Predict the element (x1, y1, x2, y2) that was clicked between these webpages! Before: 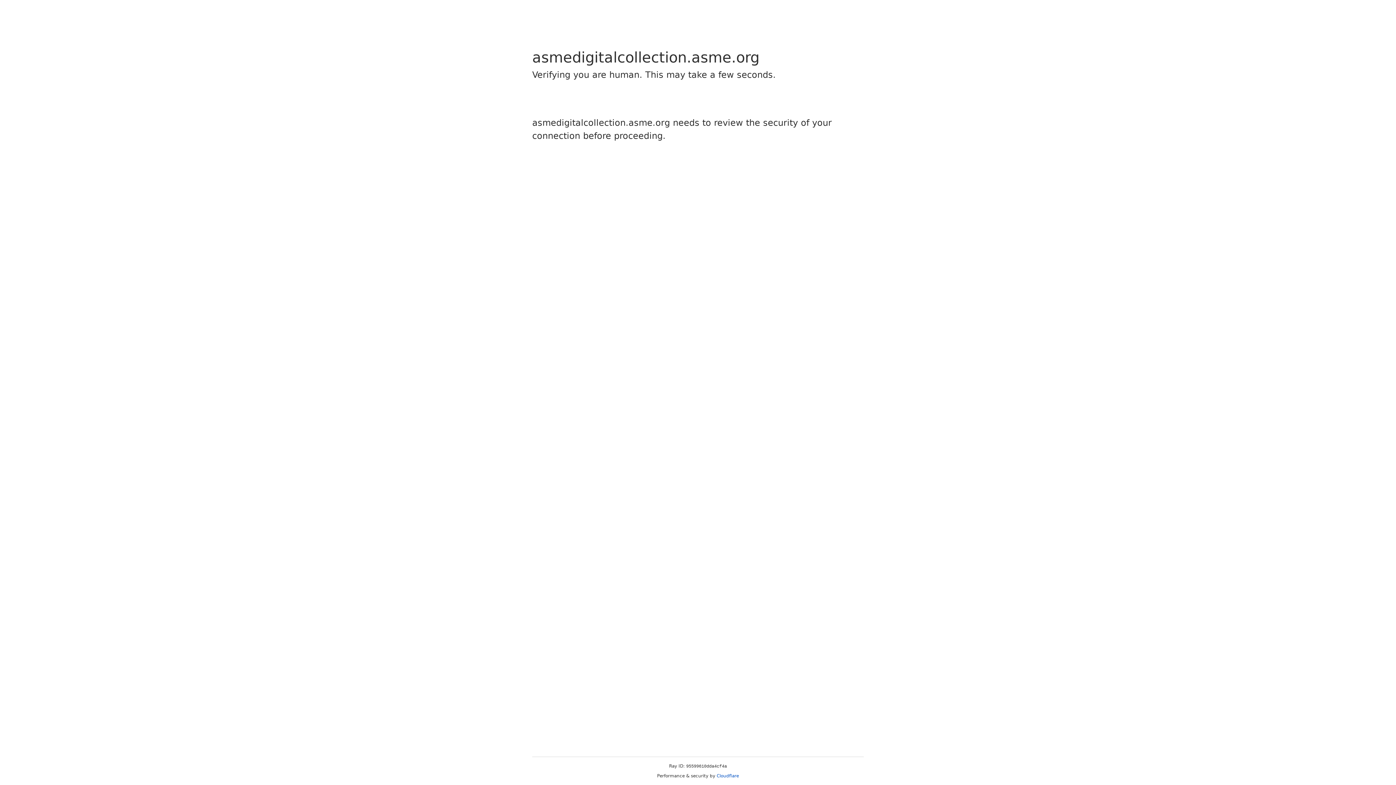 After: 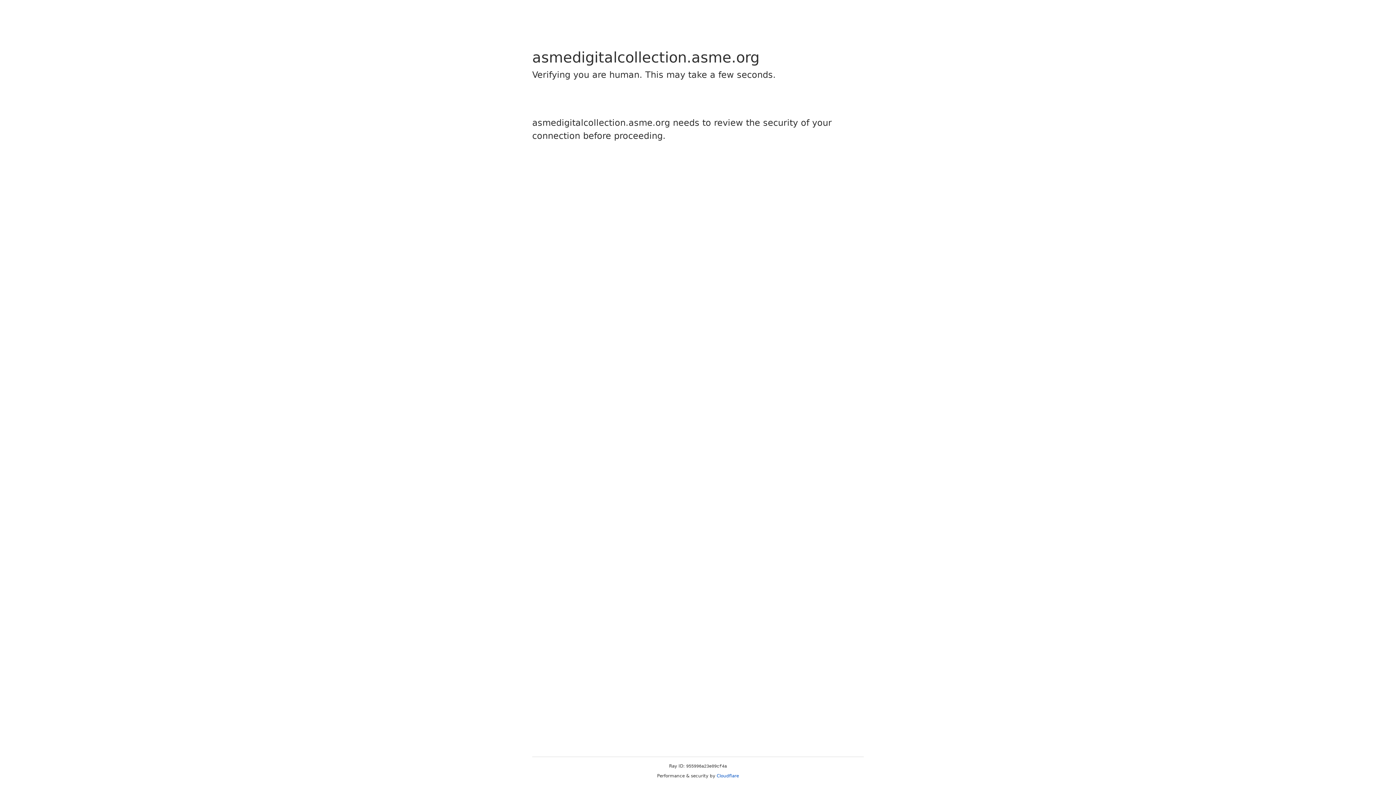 Action: bbox: (716, 773, 739, 778) label: Cloudflare